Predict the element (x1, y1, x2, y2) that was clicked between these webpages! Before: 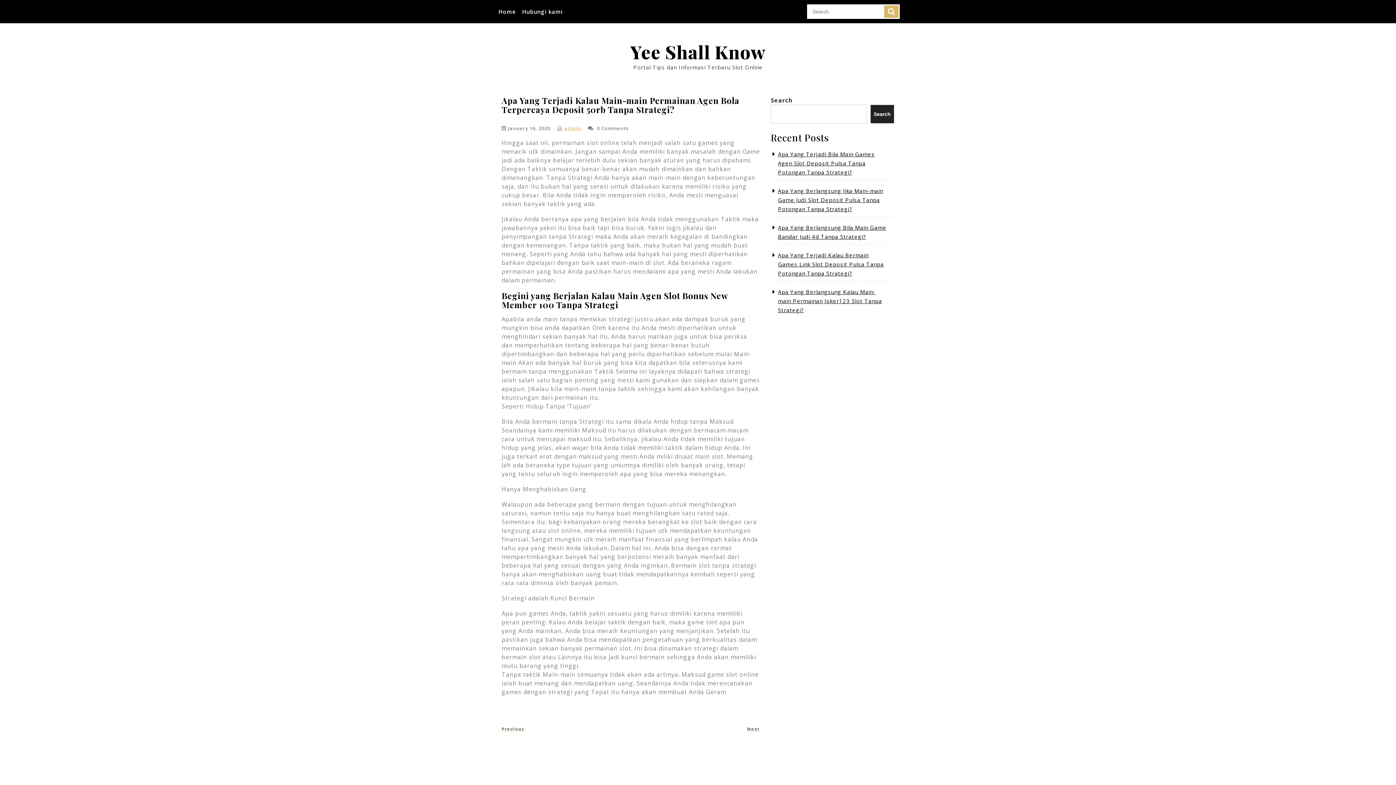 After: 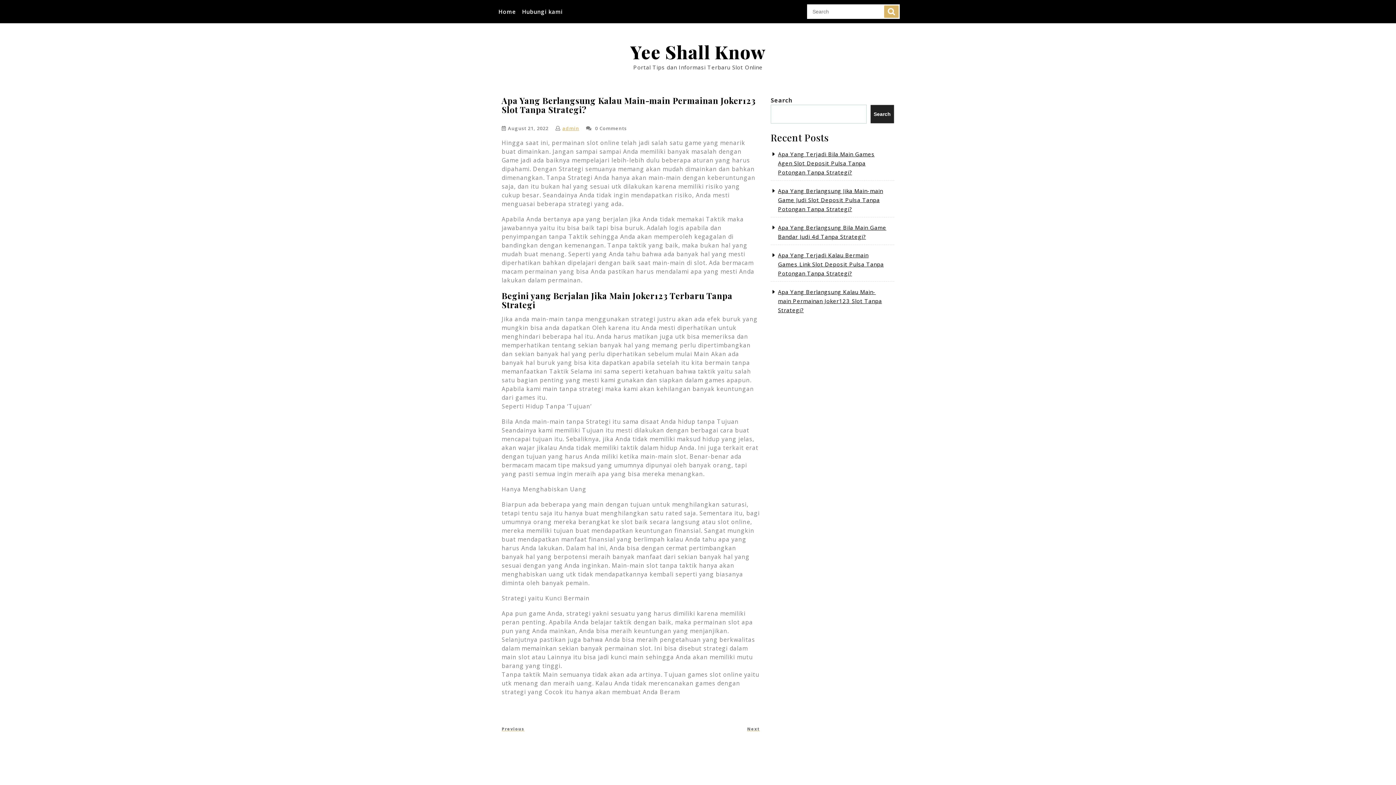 Action: bbox: (778, 288, 882, 313) label: Apa Yang Berlangsung Kalau Main-main Permainan Joker123 Slot Tanpa Strategi?